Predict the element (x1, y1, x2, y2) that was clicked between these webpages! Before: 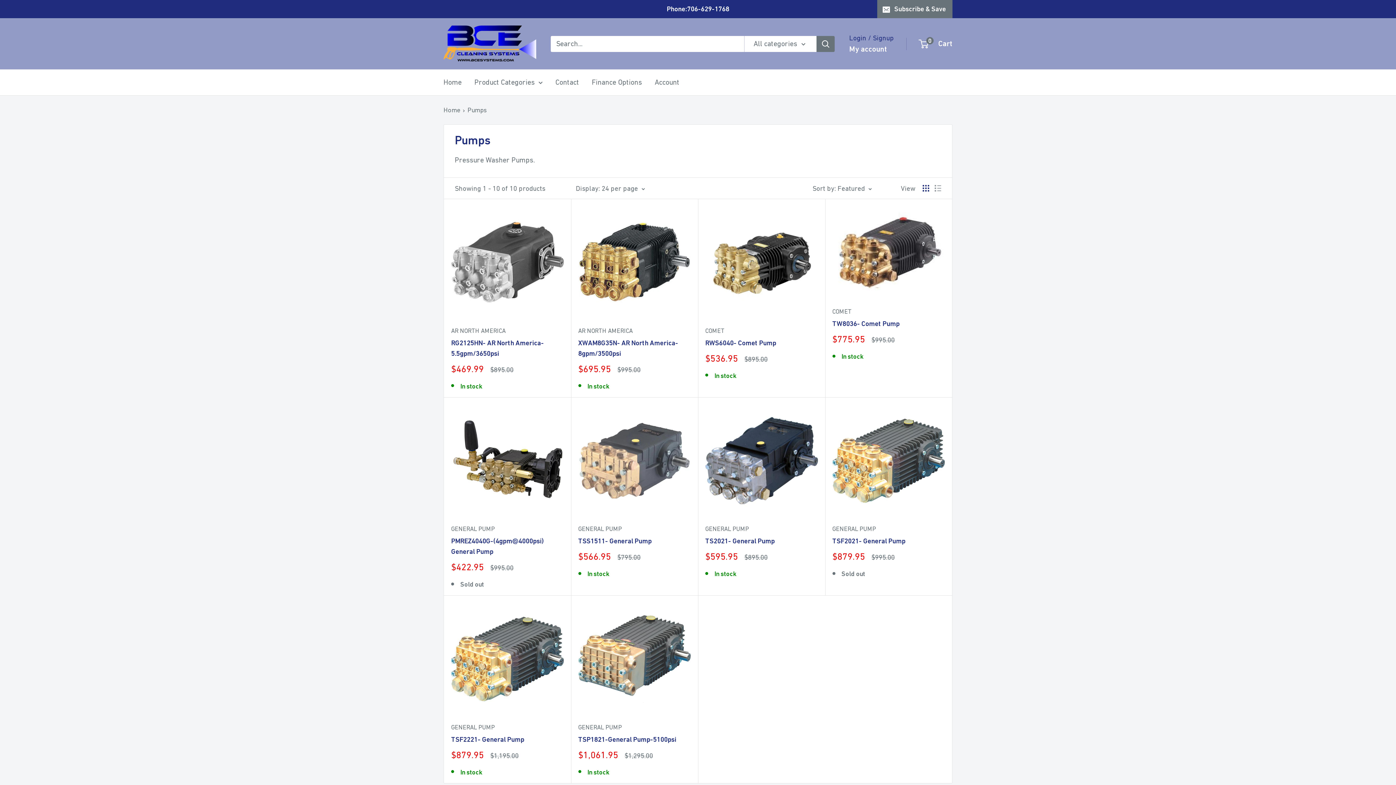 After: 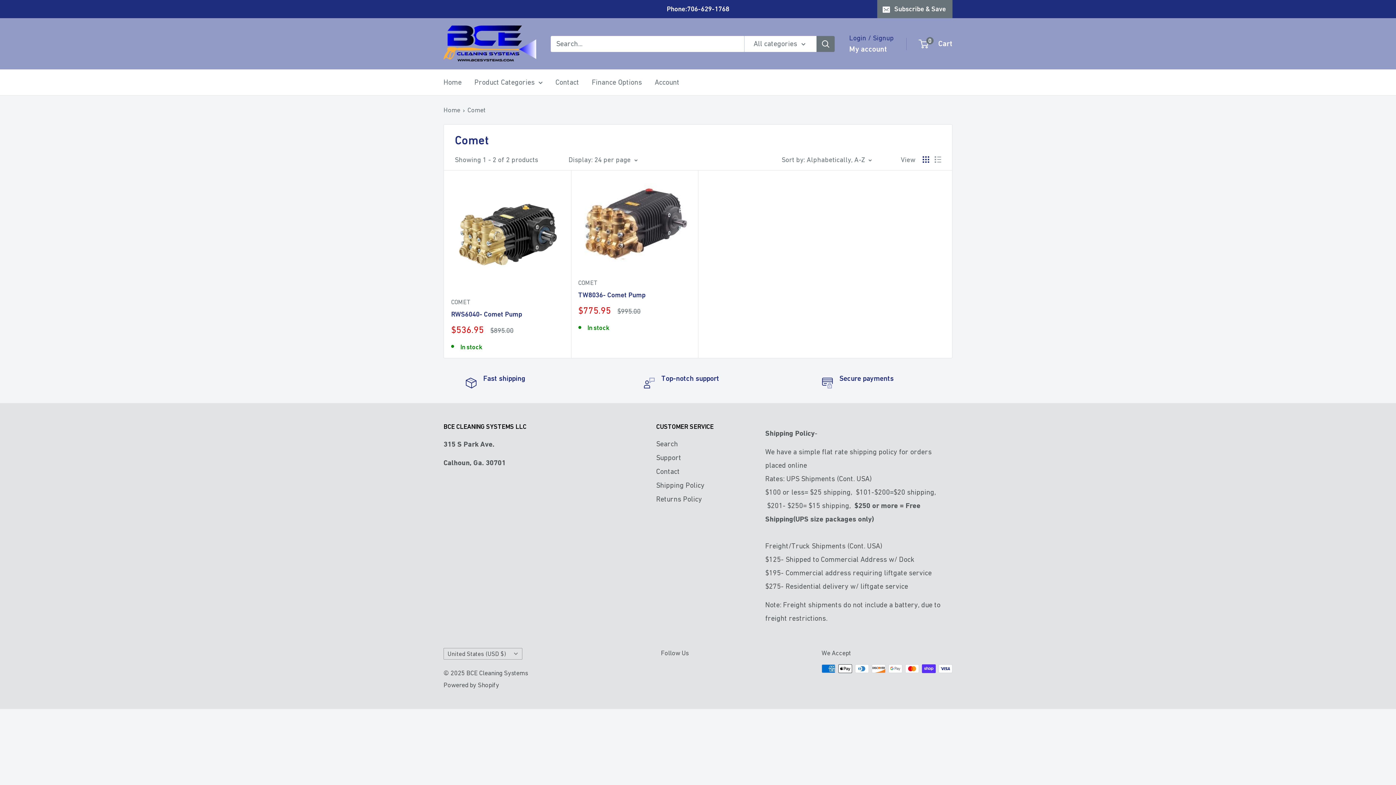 Action: label: COMET bbox: (705, 326, 818, 335)